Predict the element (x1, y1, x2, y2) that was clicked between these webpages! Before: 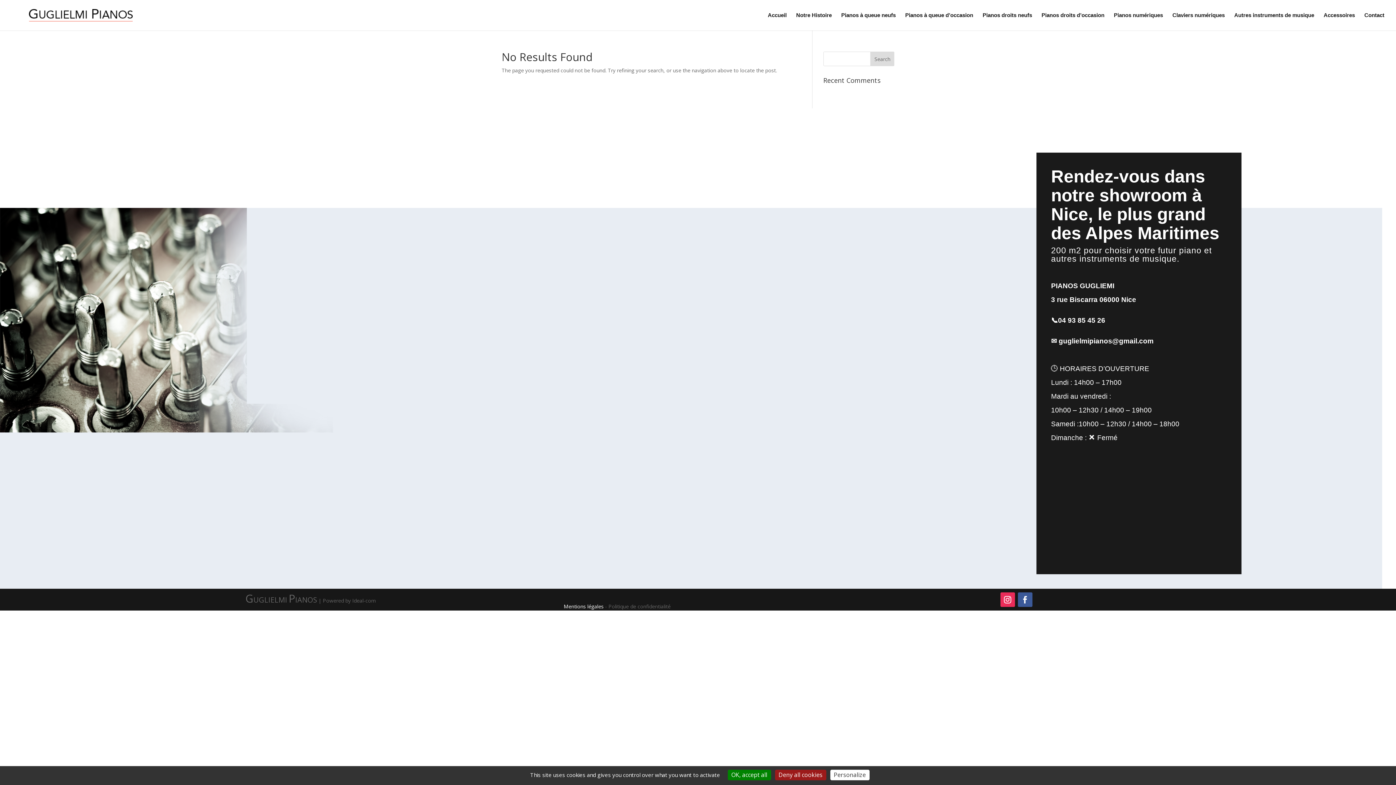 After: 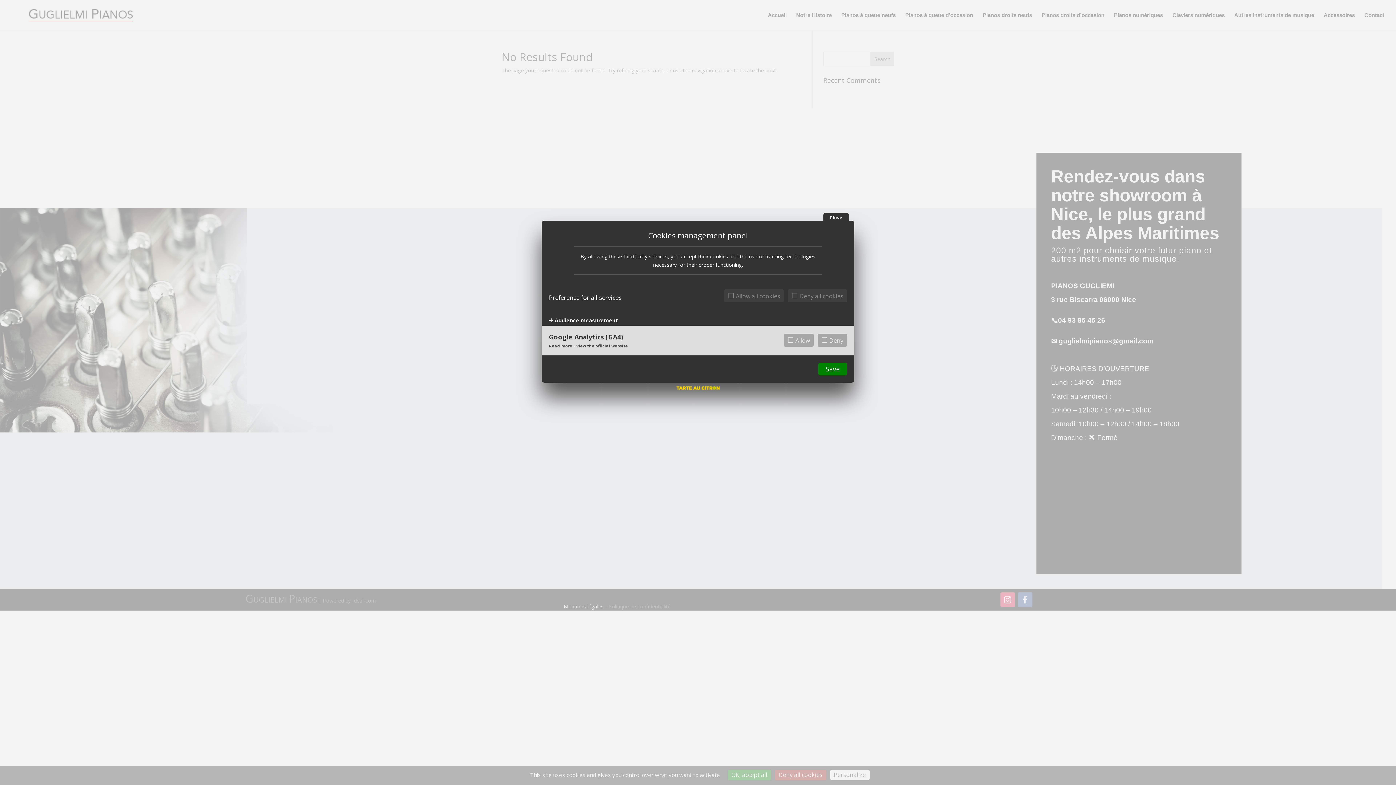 Action: bbox: (830, 770, 869, 780) label: Personalize (modal window)